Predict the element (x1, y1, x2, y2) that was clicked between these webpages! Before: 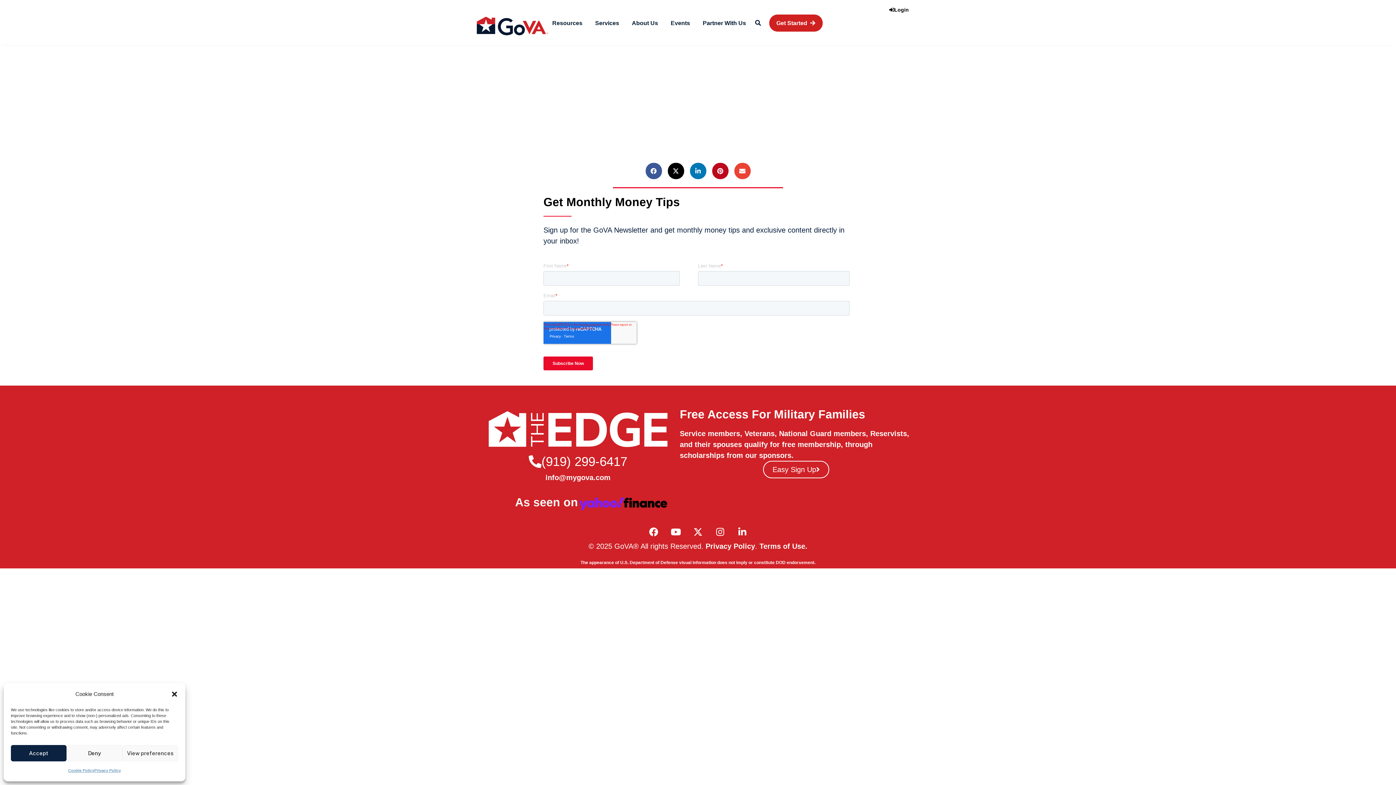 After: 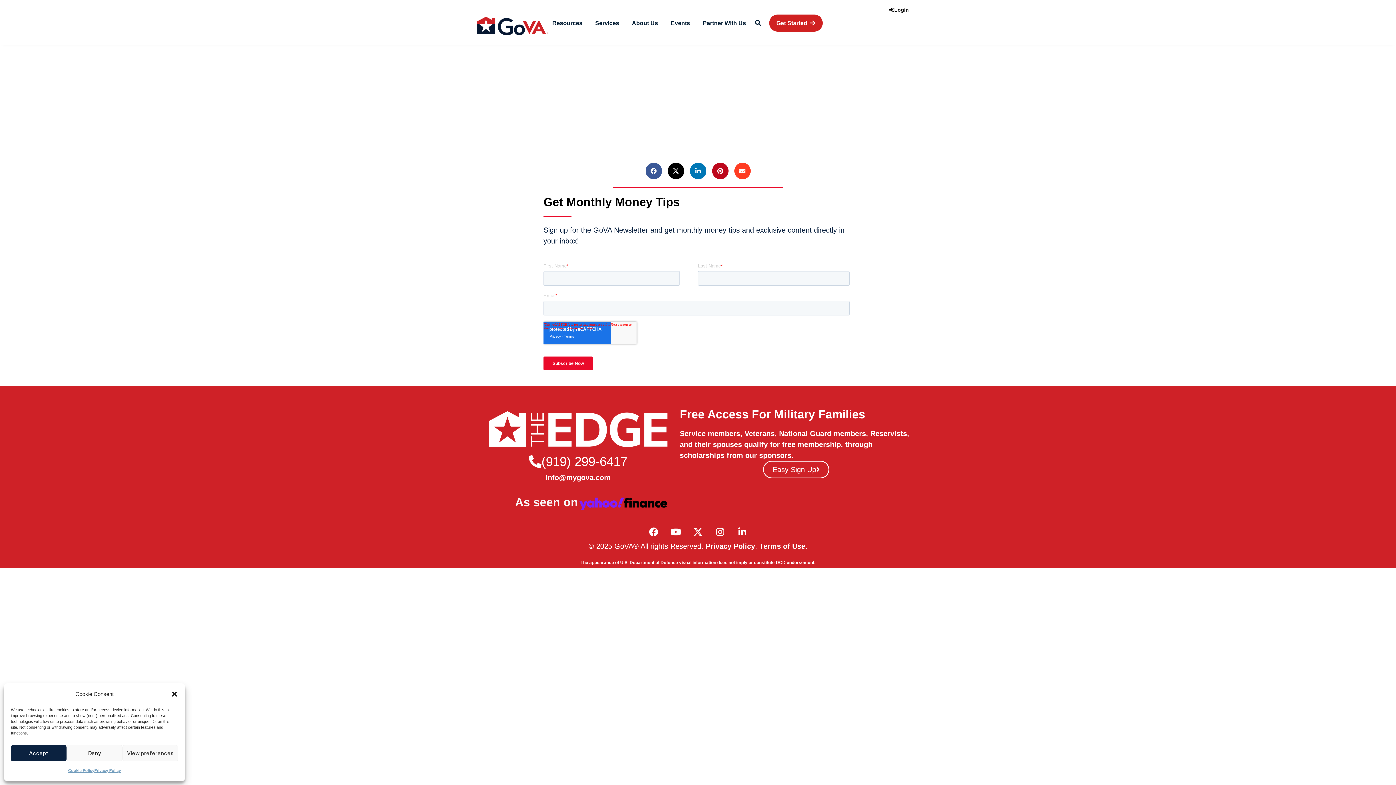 Action: bbox: (734, 162, 750, 179) label: Share on email